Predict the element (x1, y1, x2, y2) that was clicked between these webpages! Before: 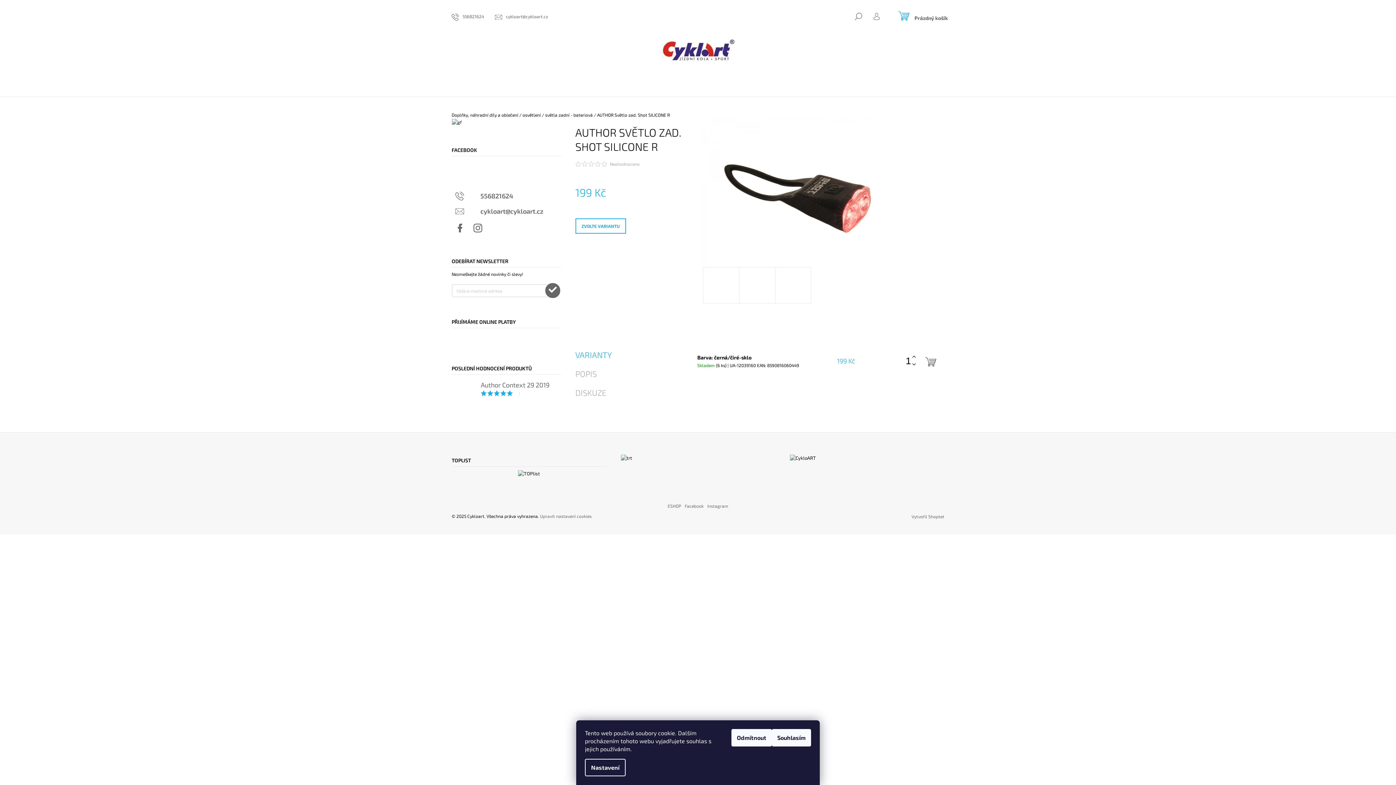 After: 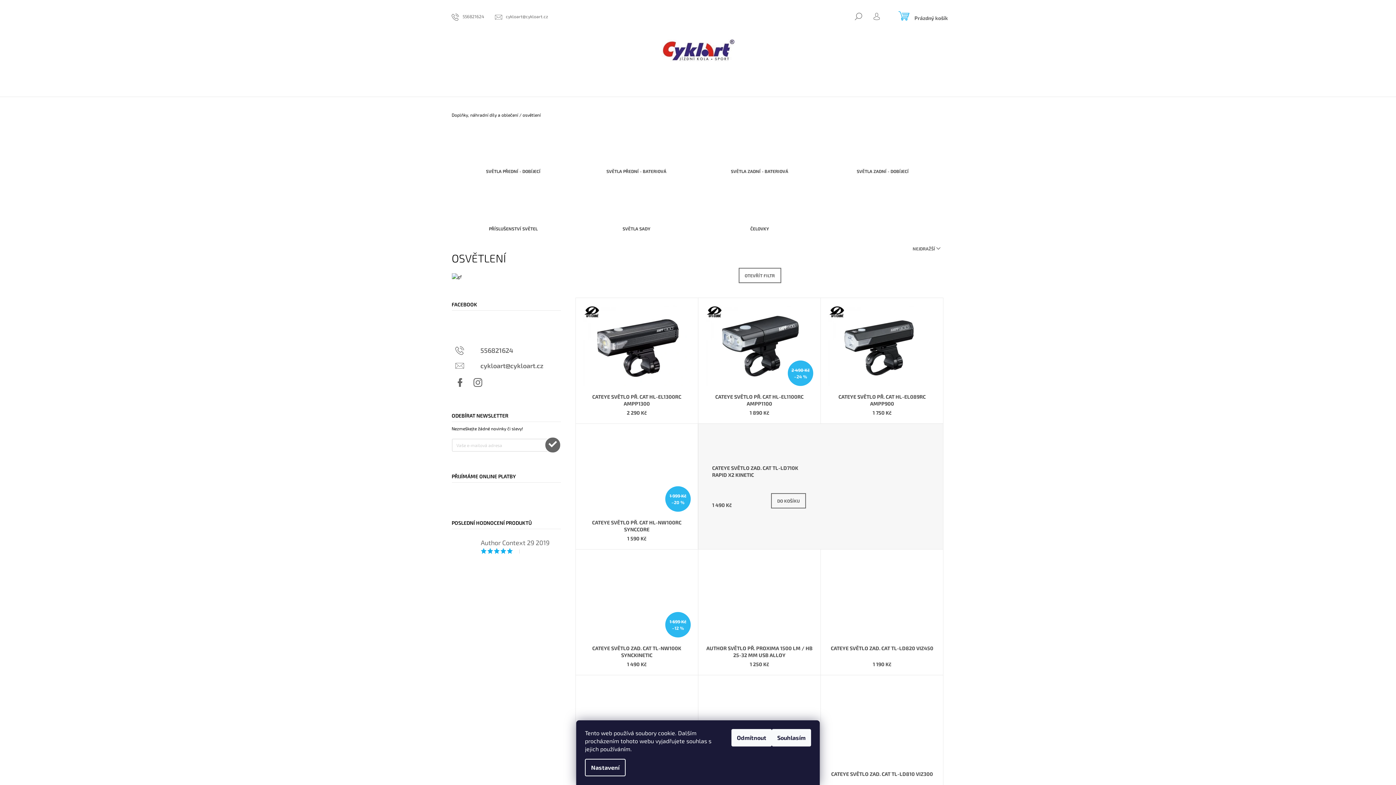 Action: bbox: (522, 112, 540, 117) label: osvětlení